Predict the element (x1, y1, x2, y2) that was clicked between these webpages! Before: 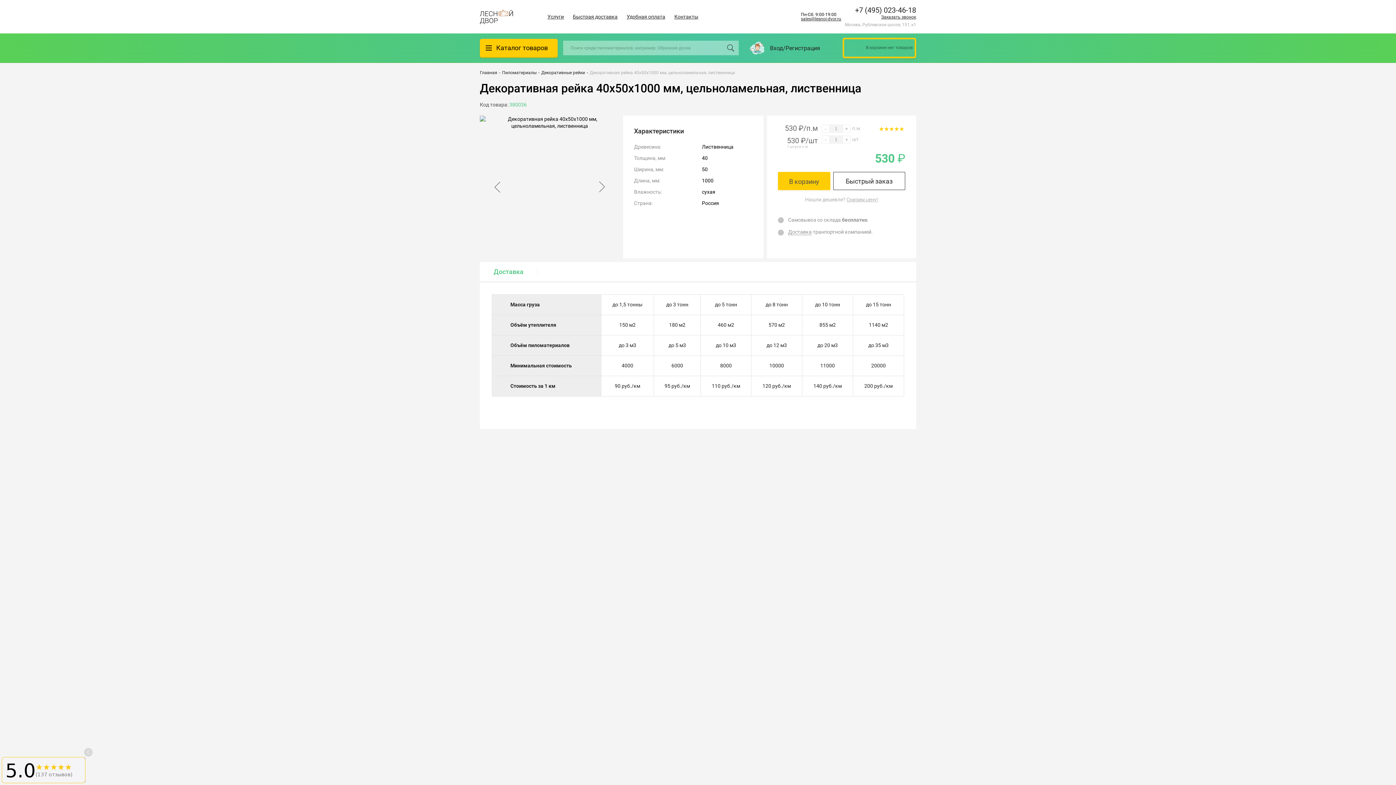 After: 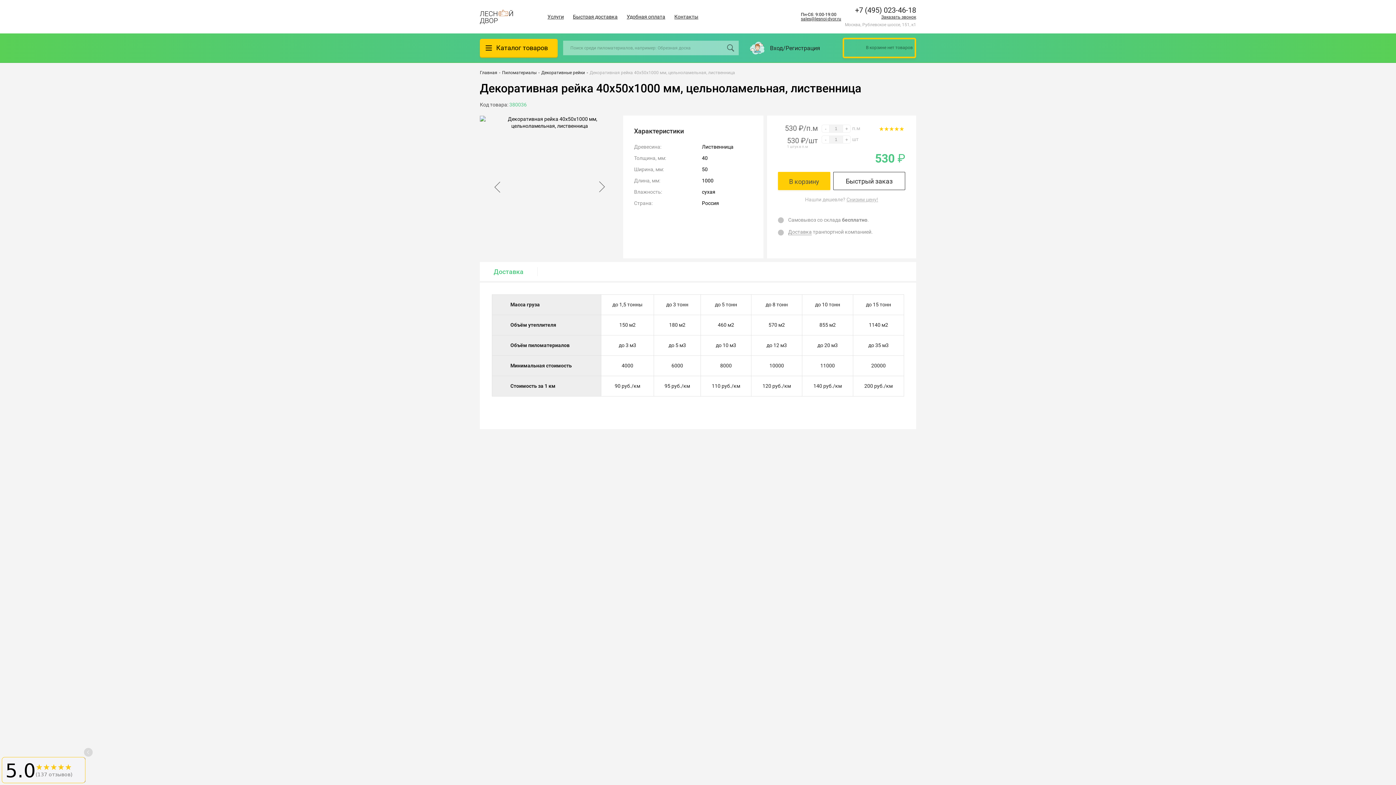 Action: bbox: (845, 5, 916, 14) label: +7 (495) 023-46-18